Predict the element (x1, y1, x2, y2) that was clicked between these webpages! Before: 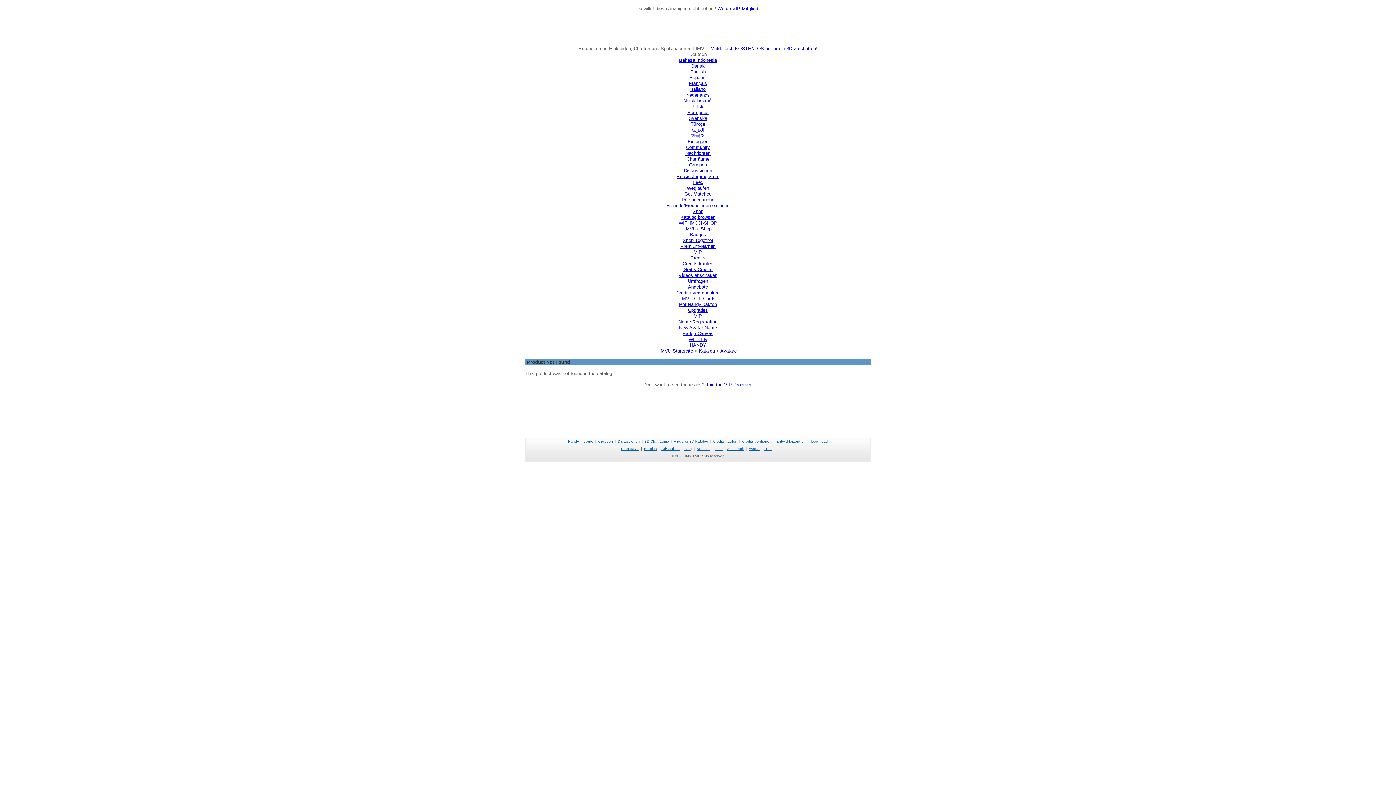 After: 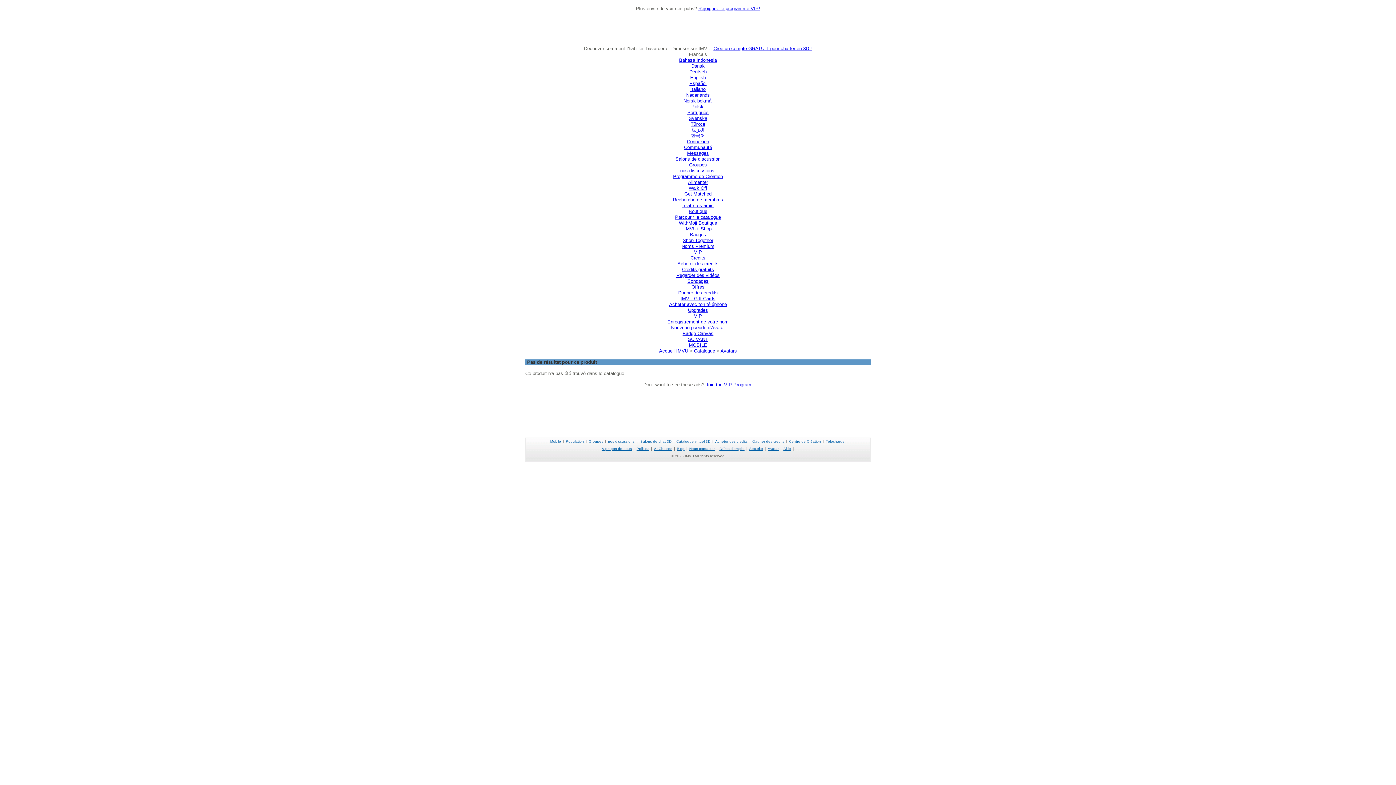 Action: bbox: (689, 80, 707, 86) label: Français